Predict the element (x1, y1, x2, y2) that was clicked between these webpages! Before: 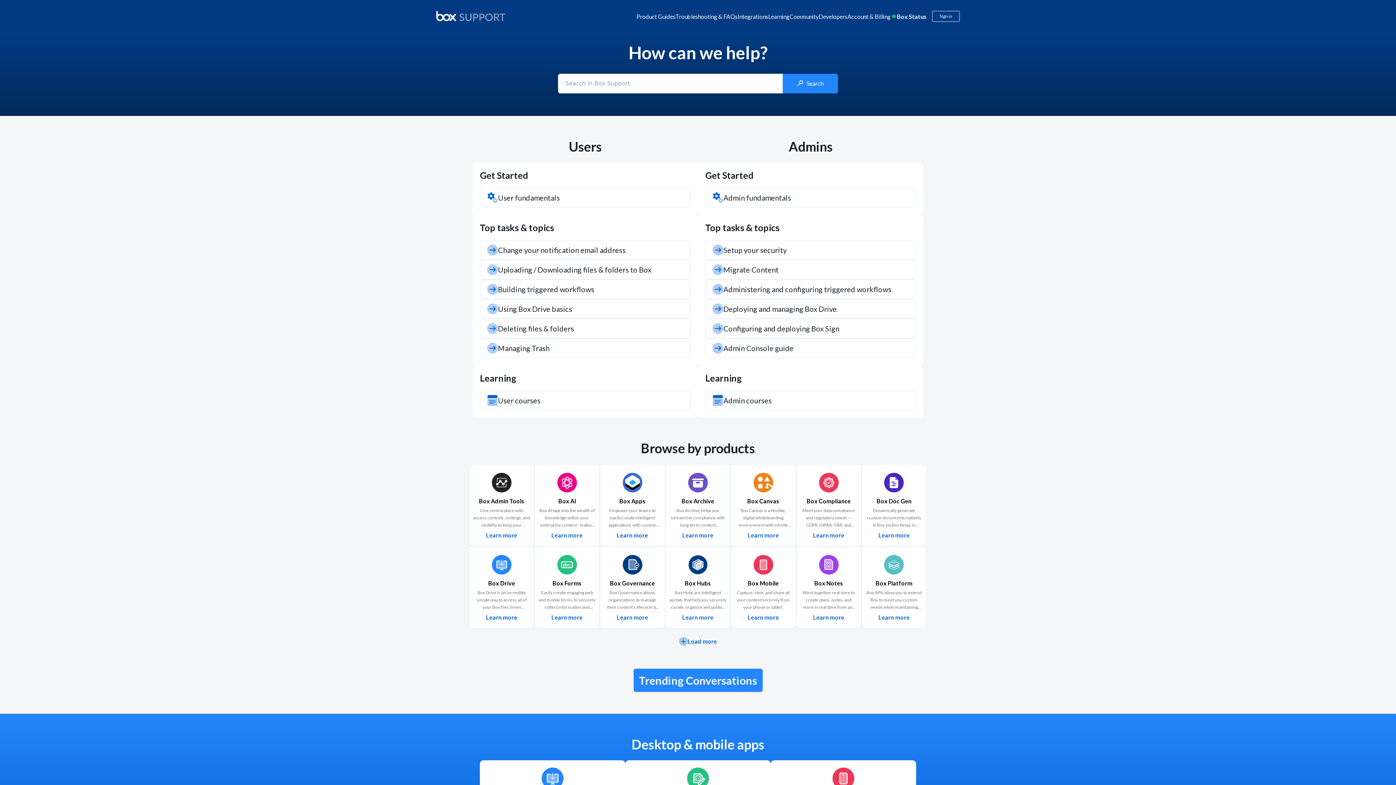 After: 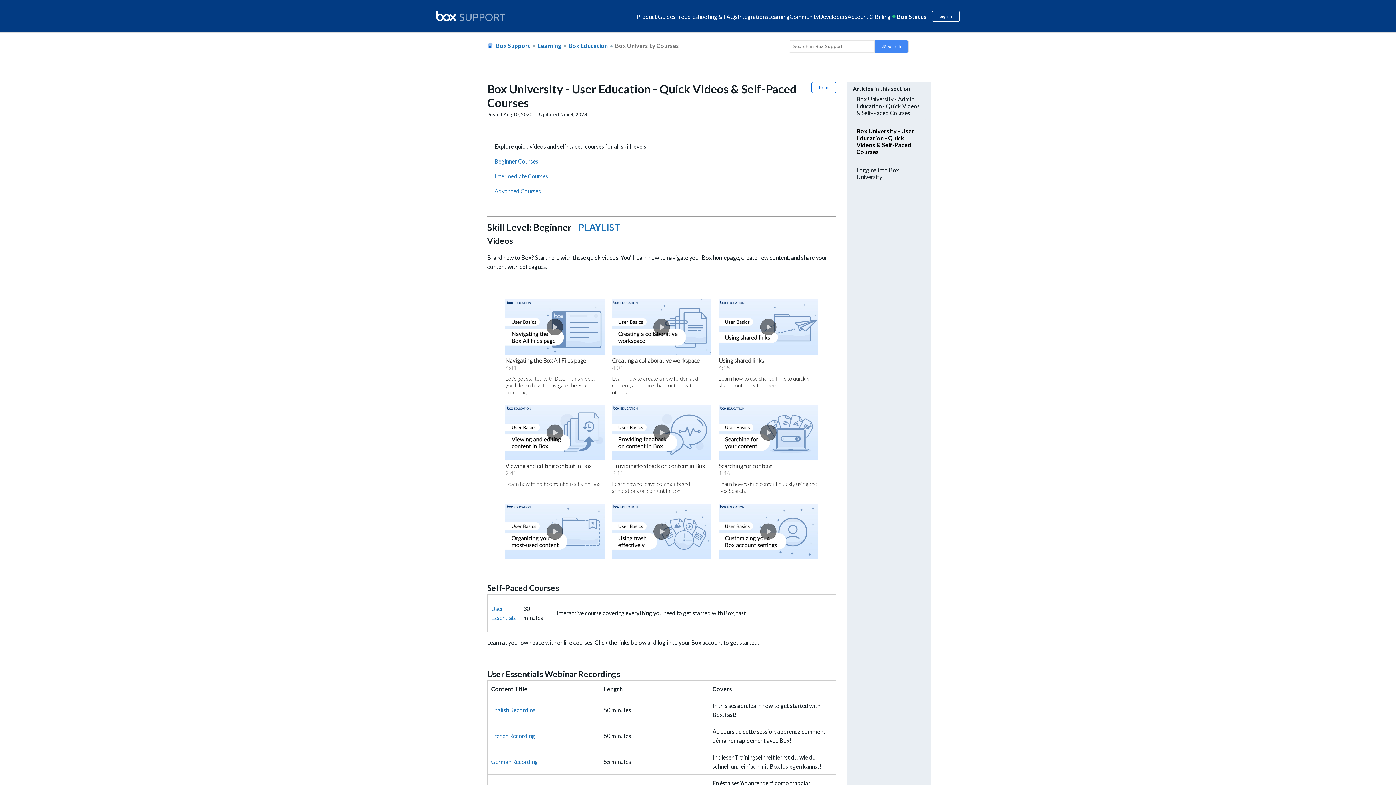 Action: bbox: (487, 395, 683, 406) label: User courses